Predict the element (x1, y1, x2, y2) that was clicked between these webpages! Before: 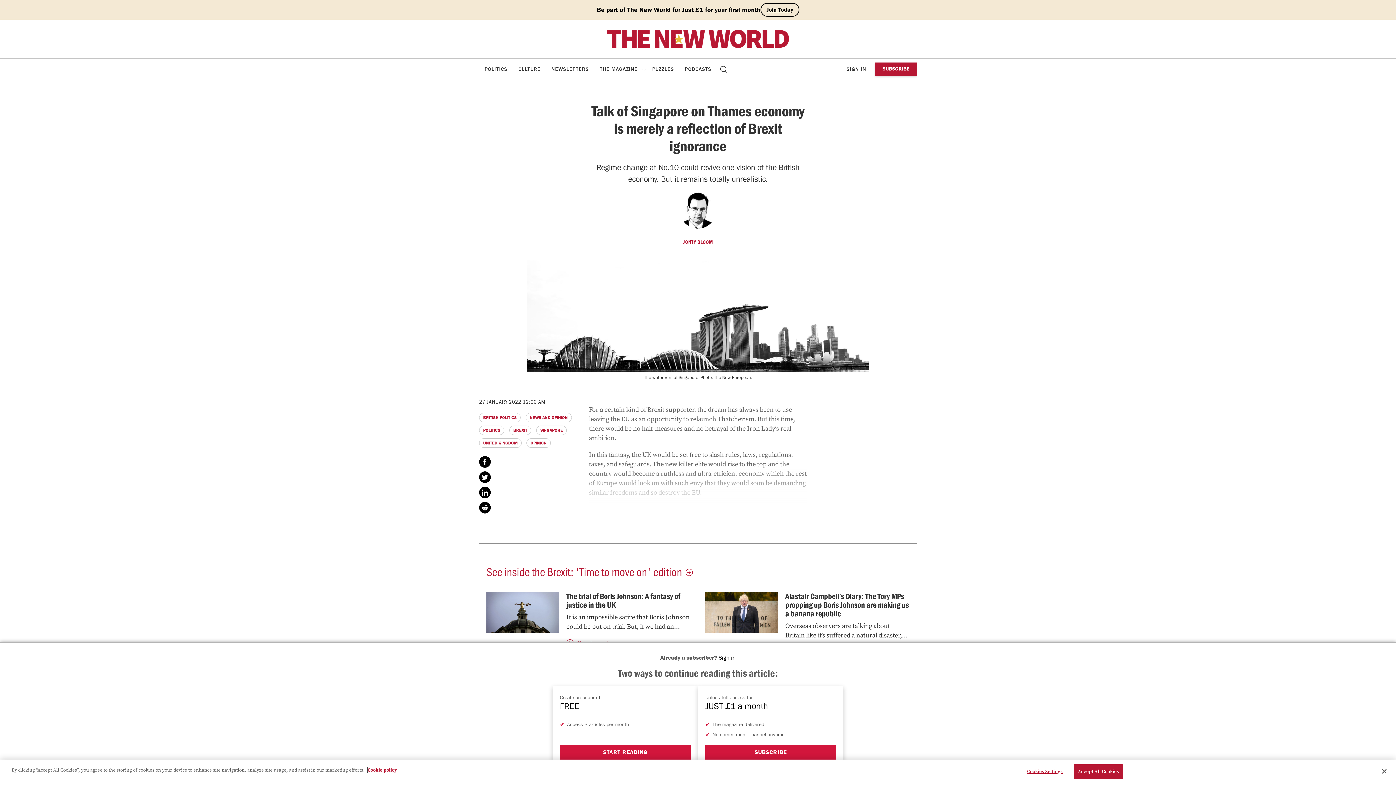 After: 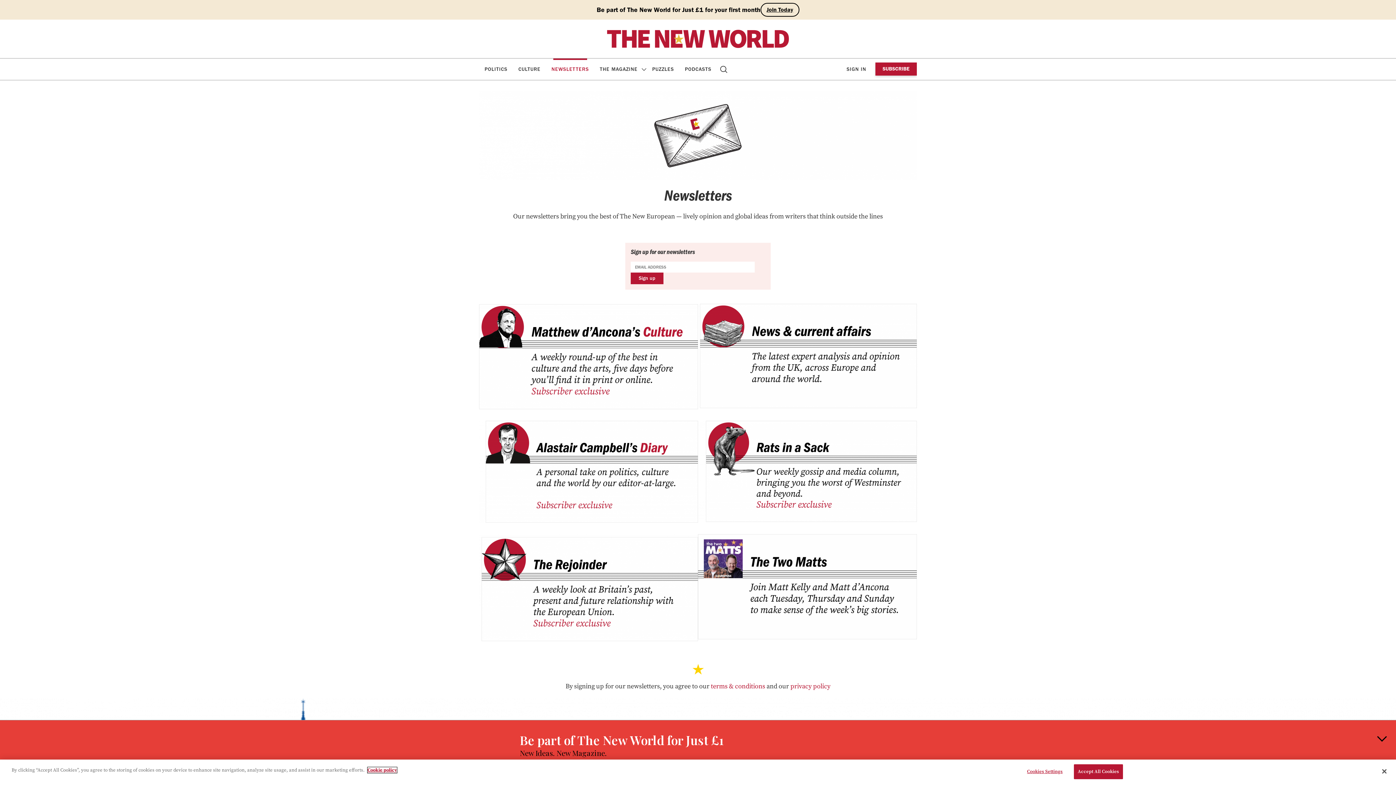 Action: bbox: (546, 58, 594, 79) label: NEWSLETTERS